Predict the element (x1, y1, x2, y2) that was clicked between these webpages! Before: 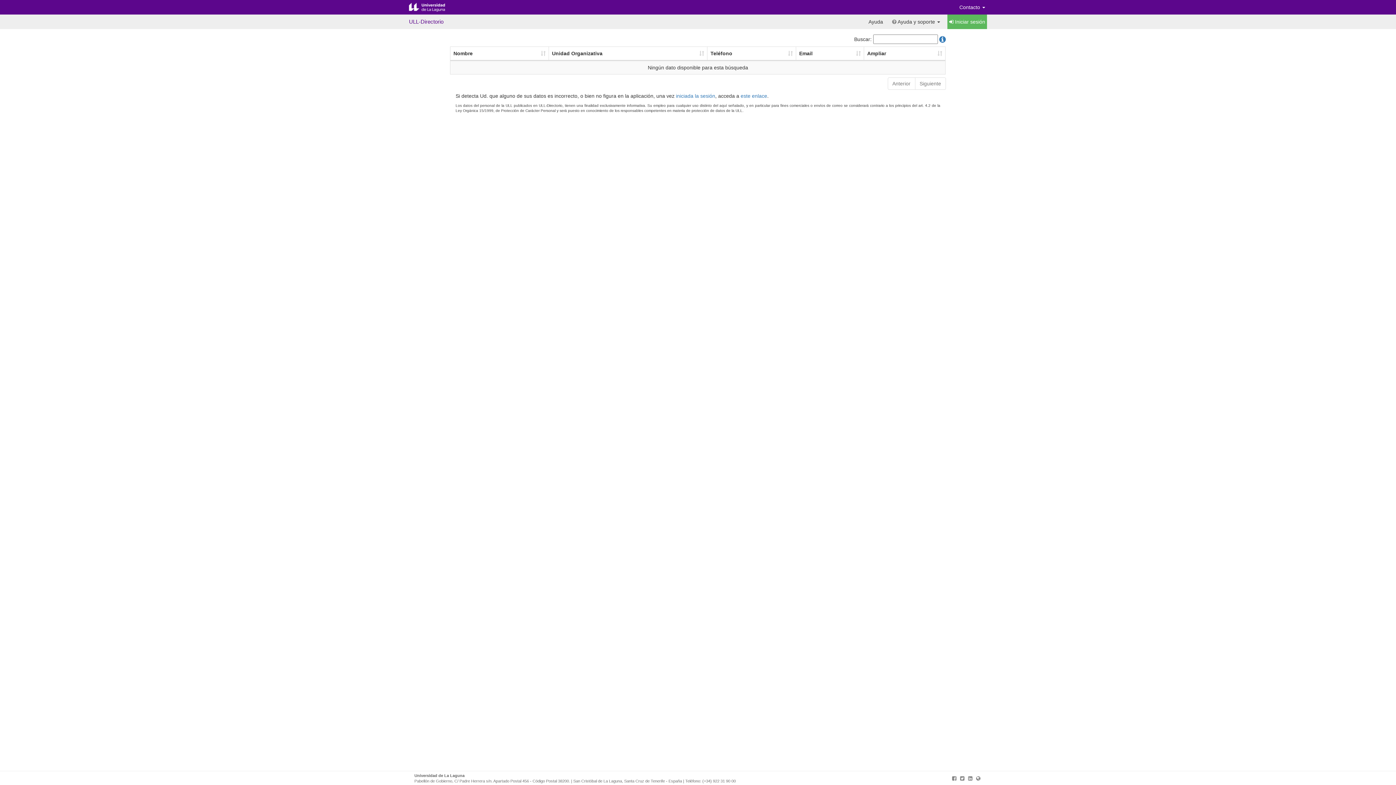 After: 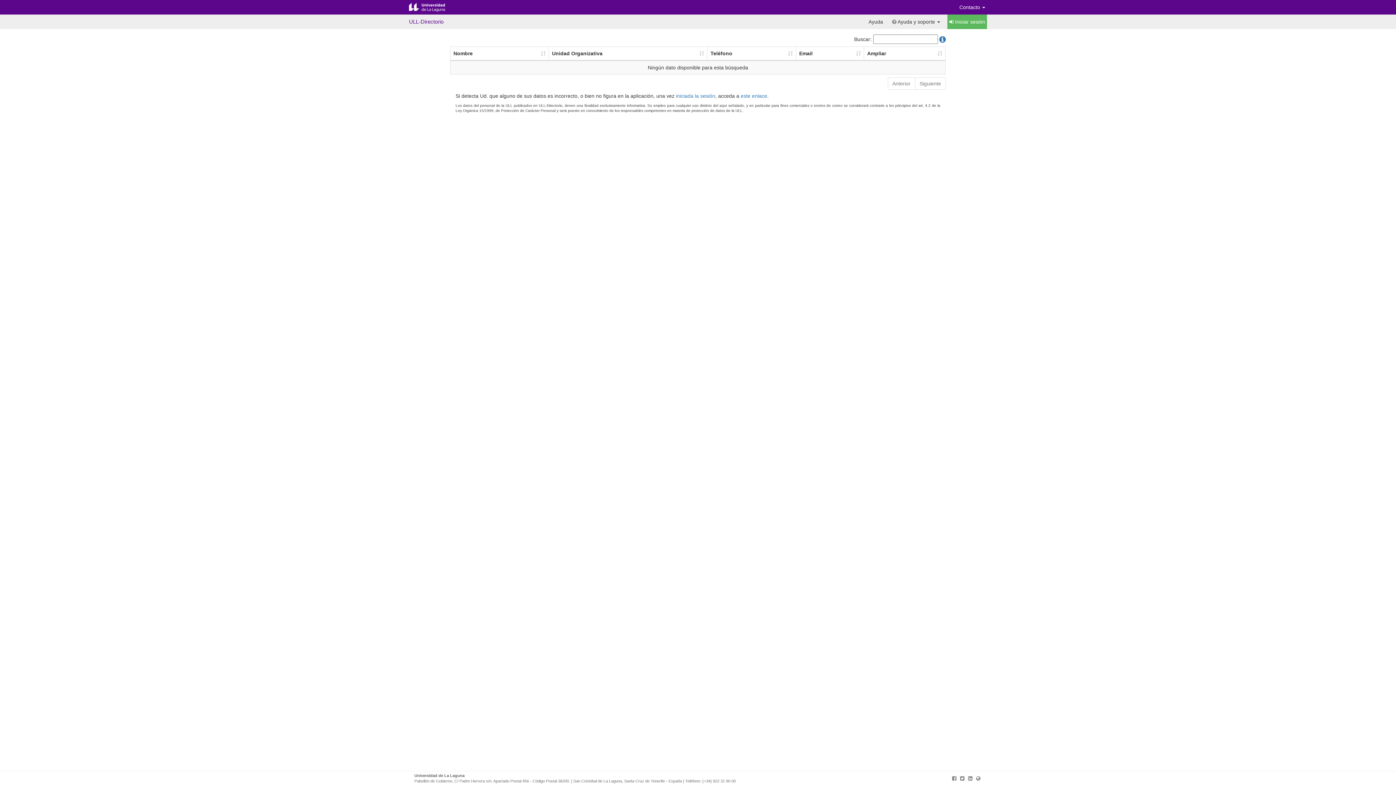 Action: bbox: (976, 776, 980, 781)